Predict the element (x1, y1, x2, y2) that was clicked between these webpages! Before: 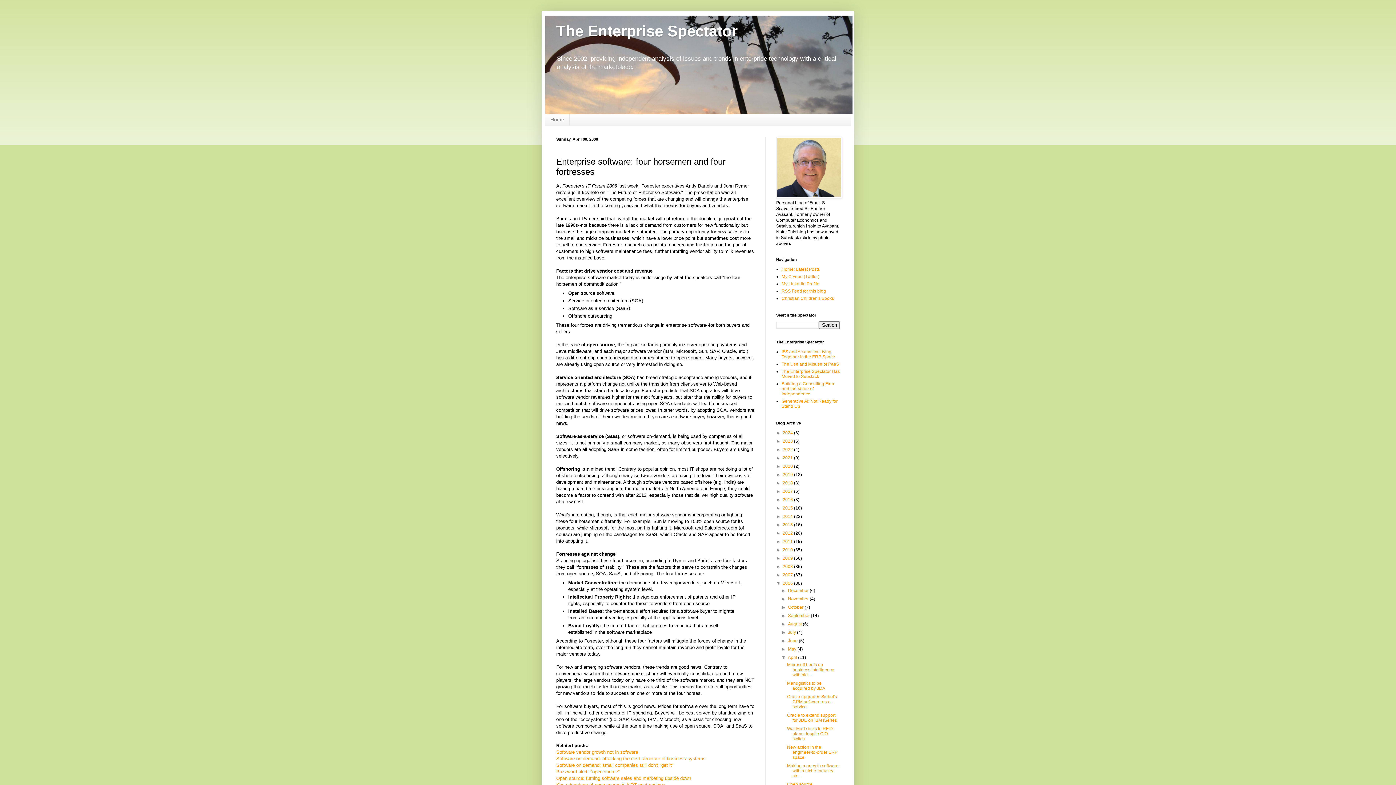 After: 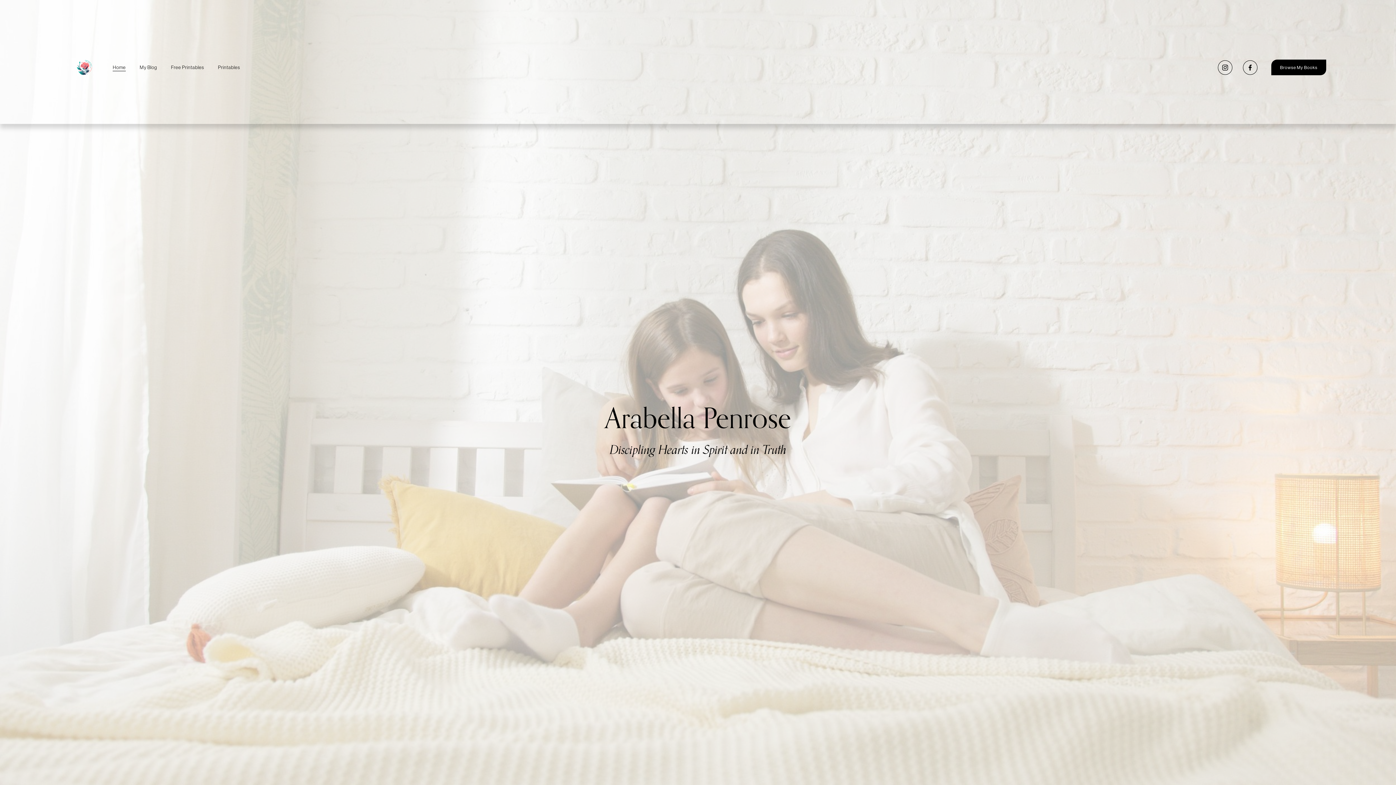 Action: label: Christian Children's Books bbox: (781, 295, 834, 301)